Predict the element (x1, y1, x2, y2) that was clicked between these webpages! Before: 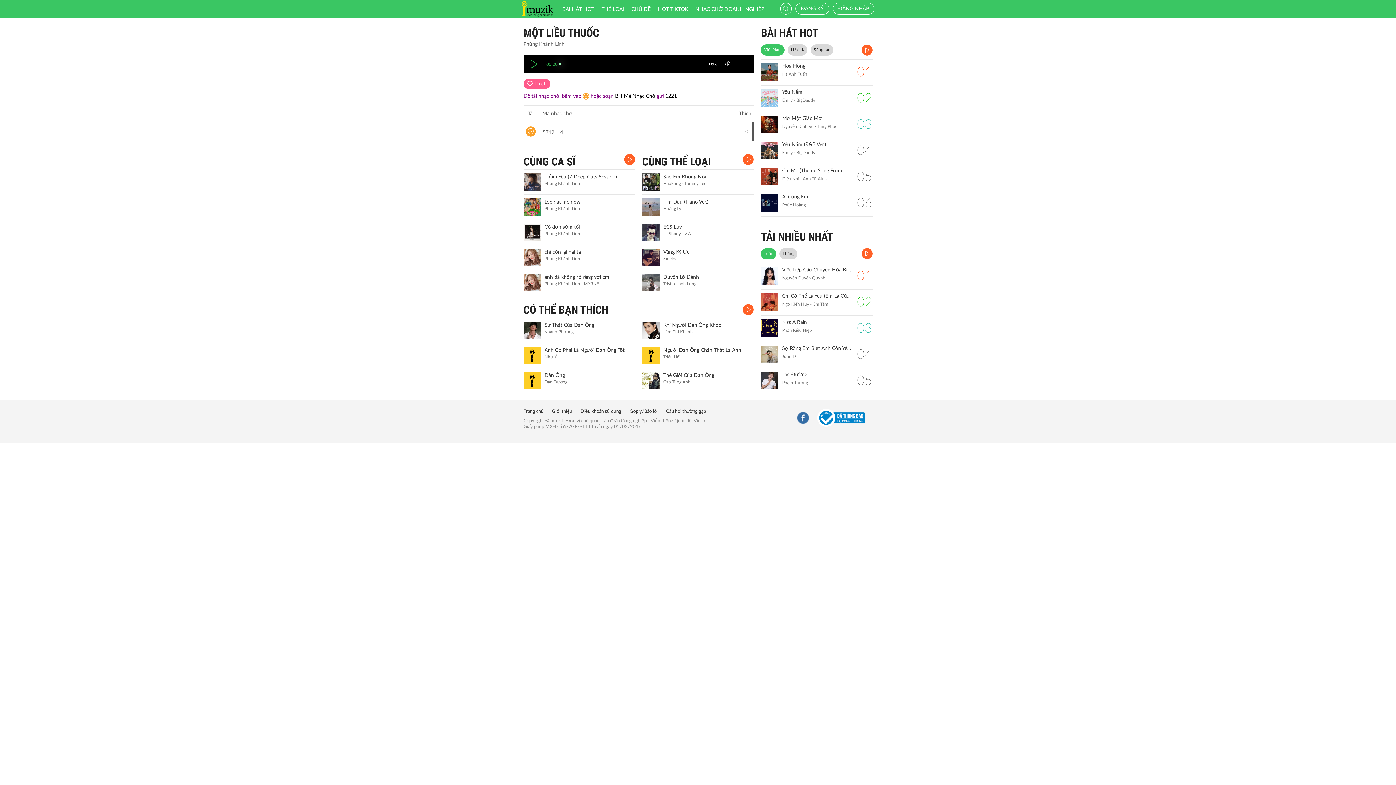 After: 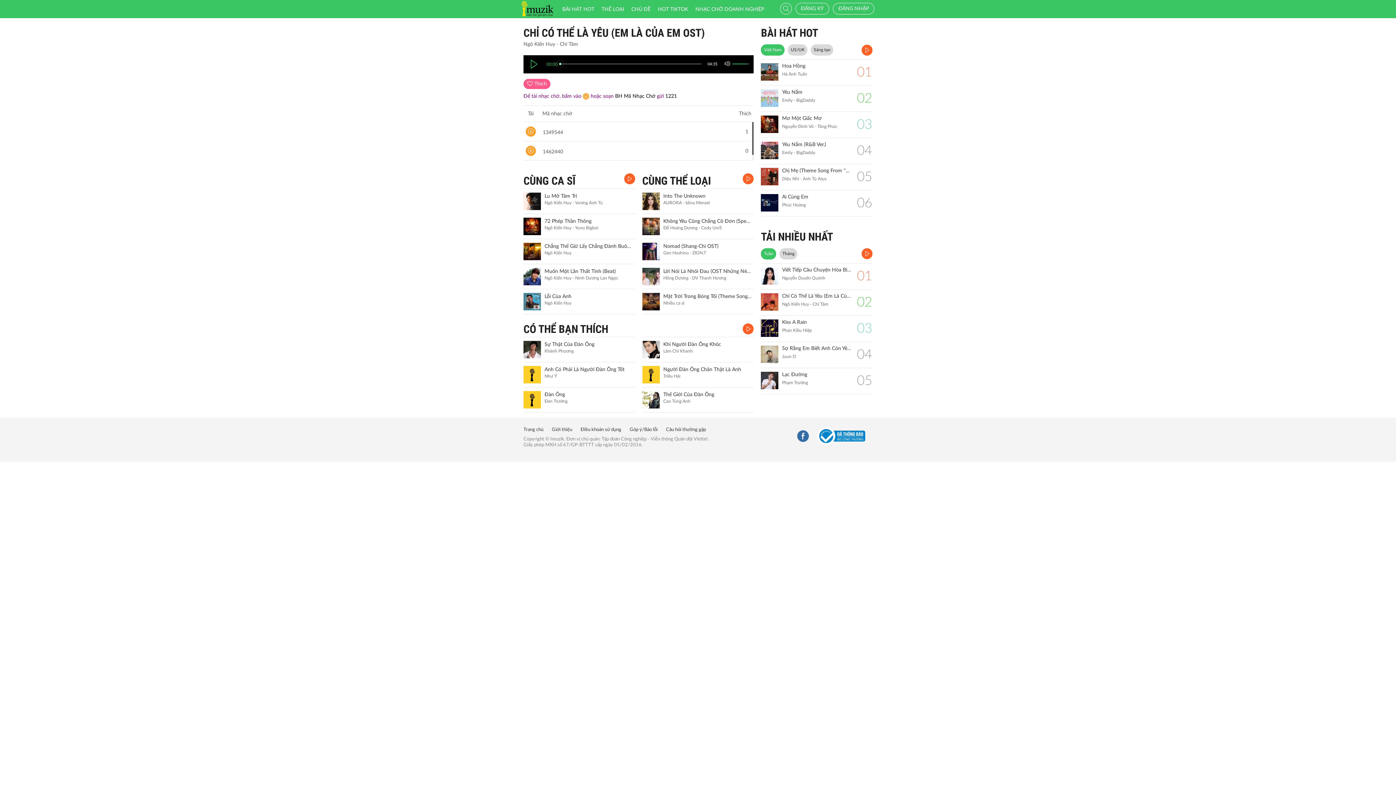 Action: bbox: (761, 293, 778, 310)